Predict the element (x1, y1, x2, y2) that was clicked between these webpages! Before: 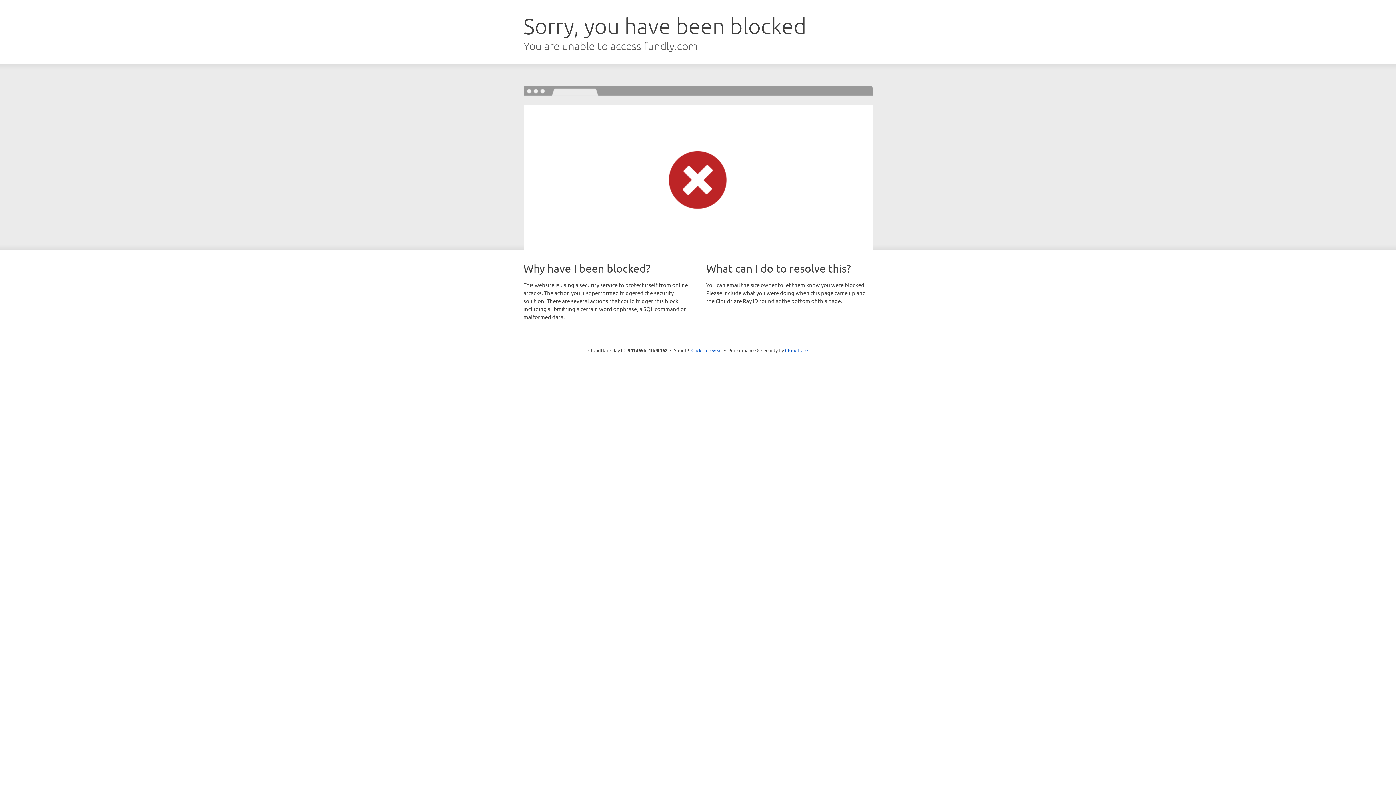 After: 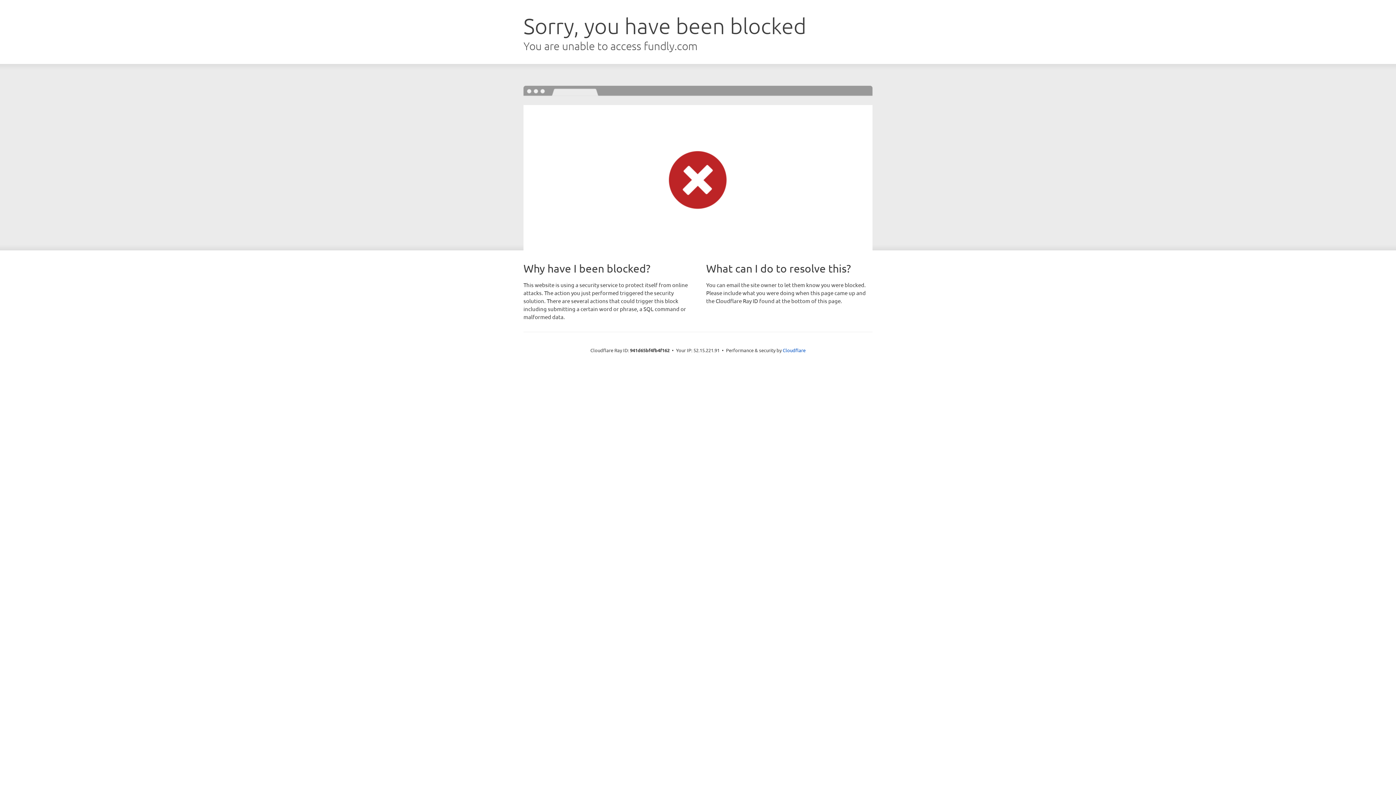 Action: bbox: (691, 346, 722, 353) label: Click to reveal